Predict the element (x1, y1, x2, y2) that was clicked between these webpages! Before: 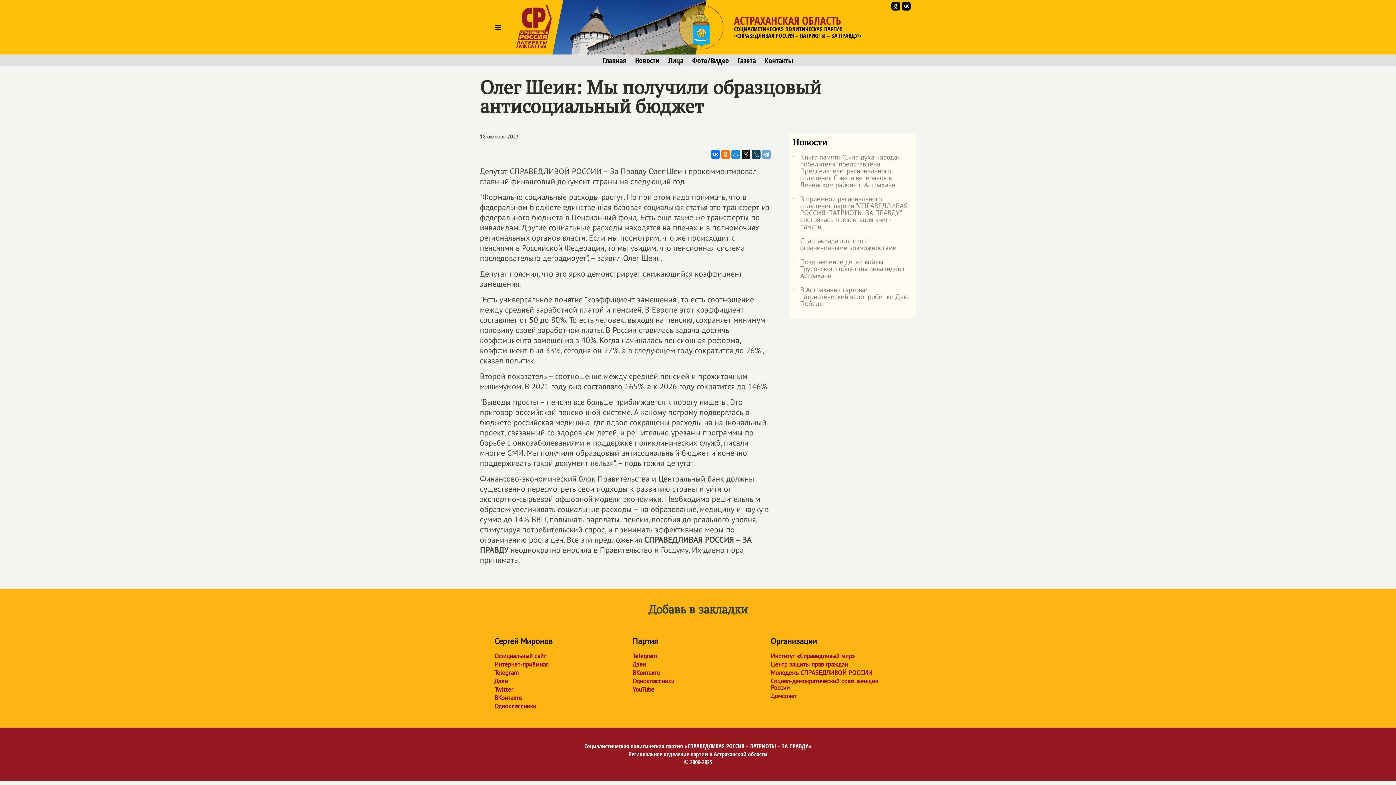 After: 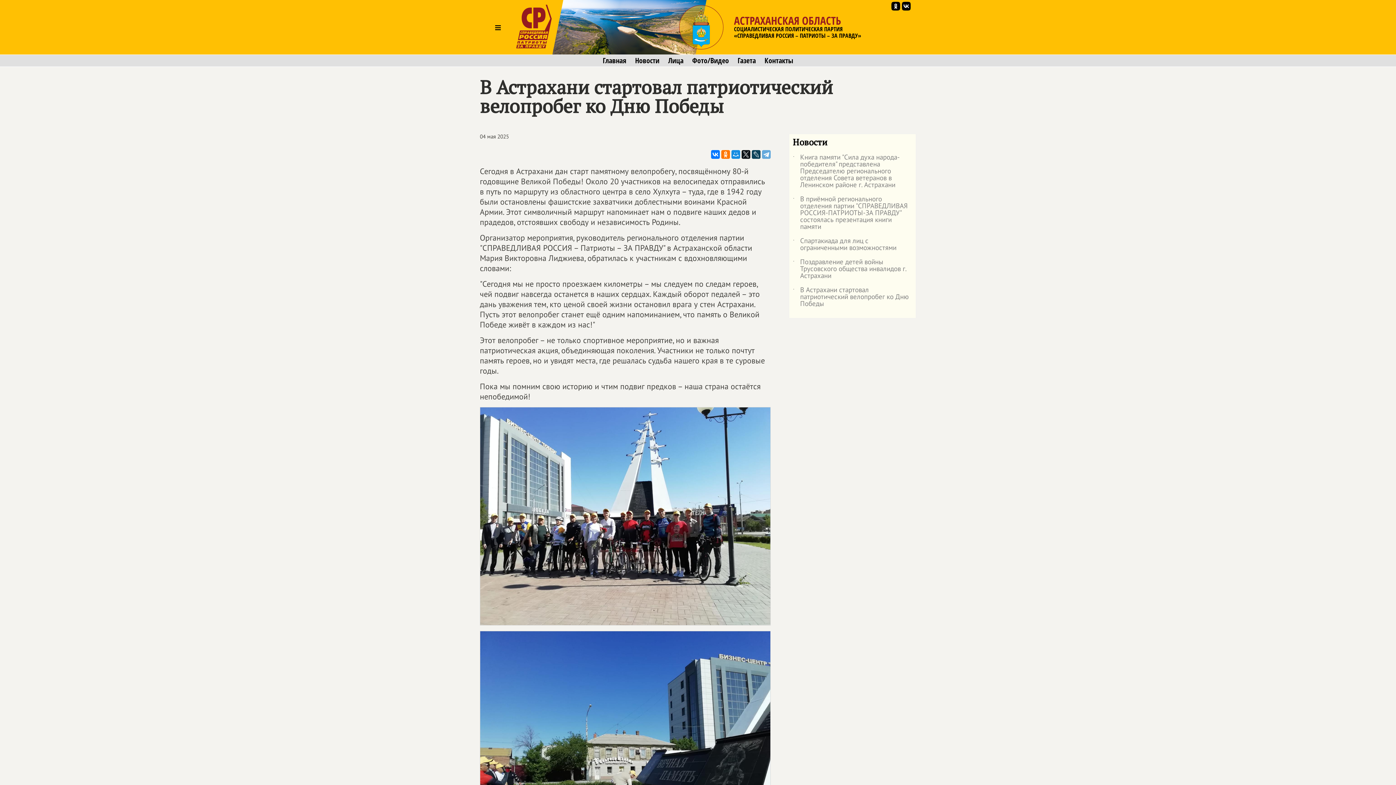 Action: bbox: (793, 286, 912, 314) label: ˙
В Астрахани стартовал патриотический велопробег ко Дню Победы